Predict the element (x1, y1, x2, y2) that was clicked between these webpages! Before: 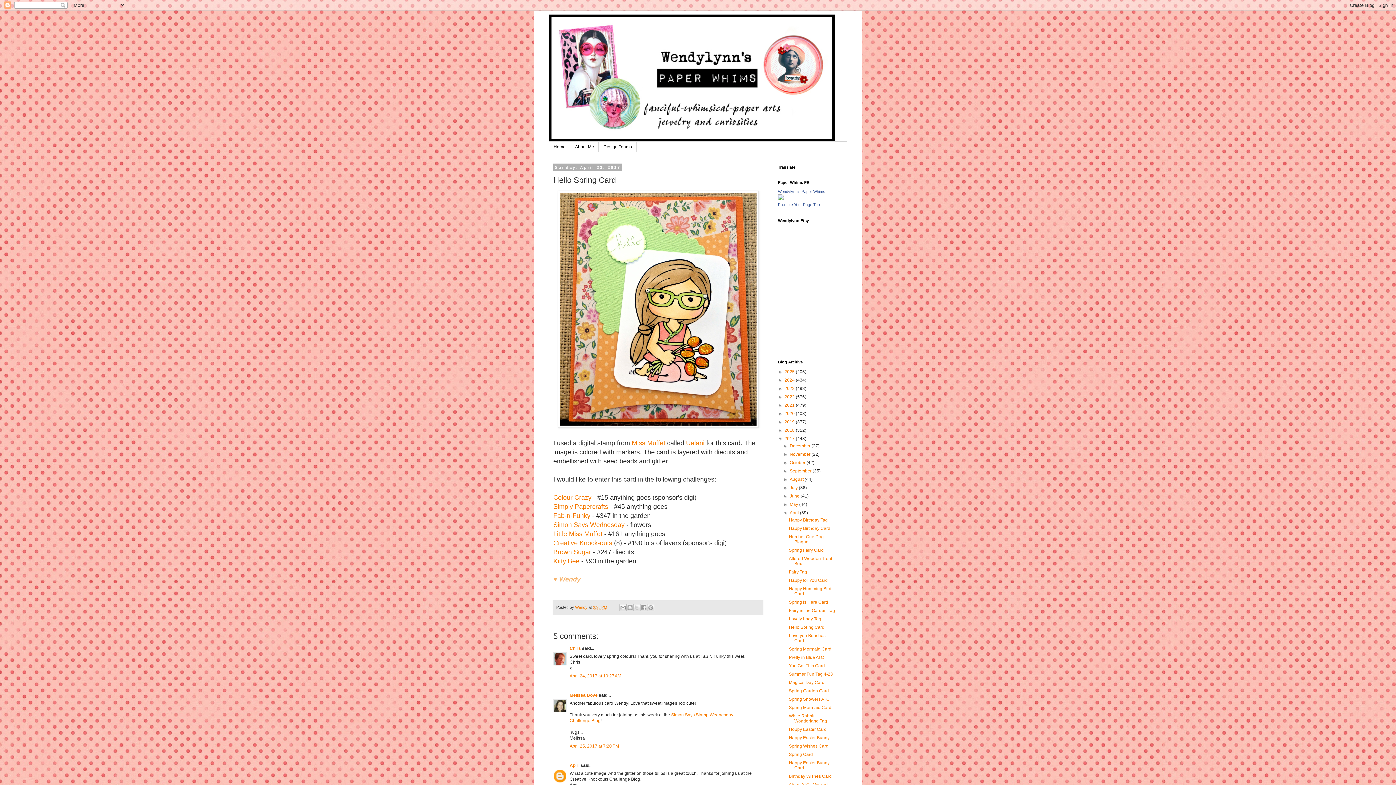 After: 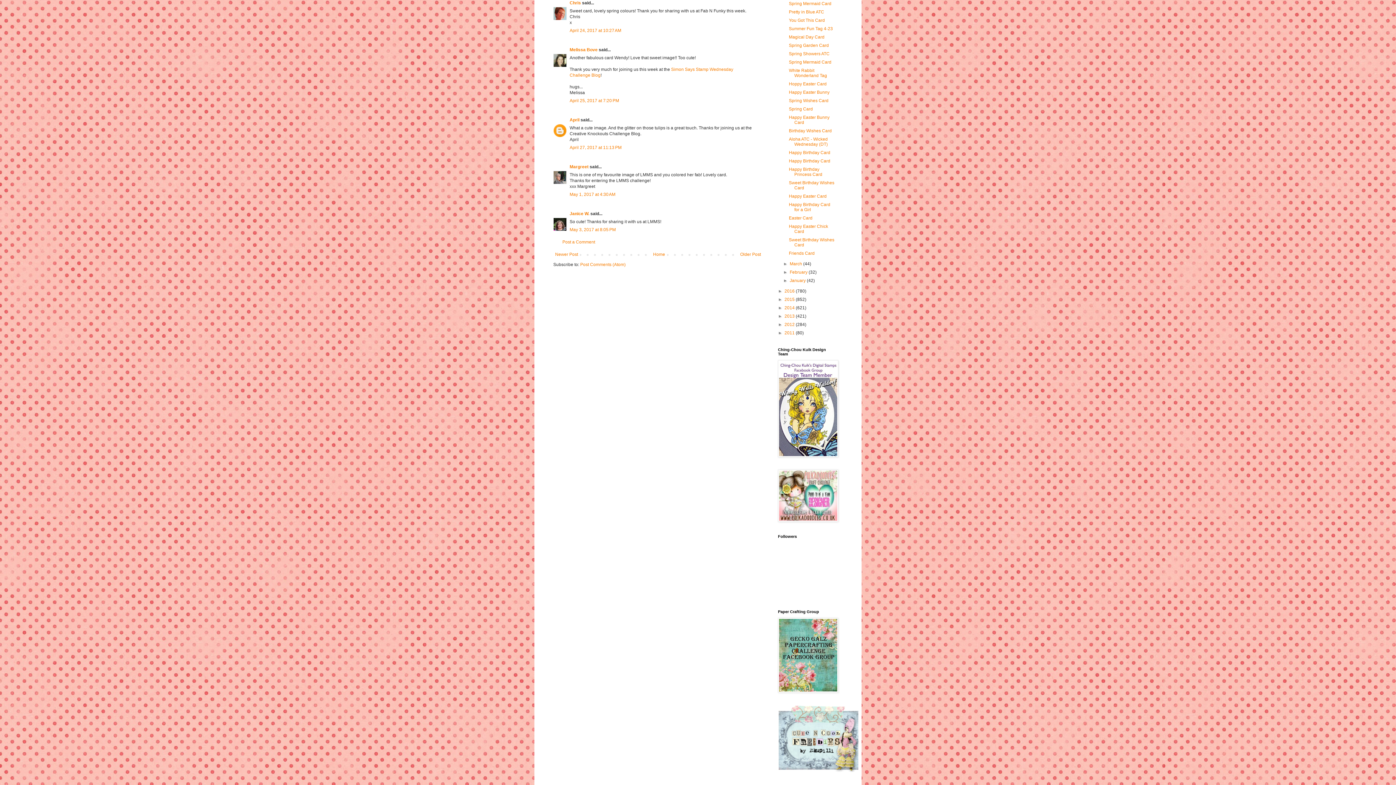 Action: label: April 24, 2017 at 10:27 AM bbox: (569, 673, 621, 679)